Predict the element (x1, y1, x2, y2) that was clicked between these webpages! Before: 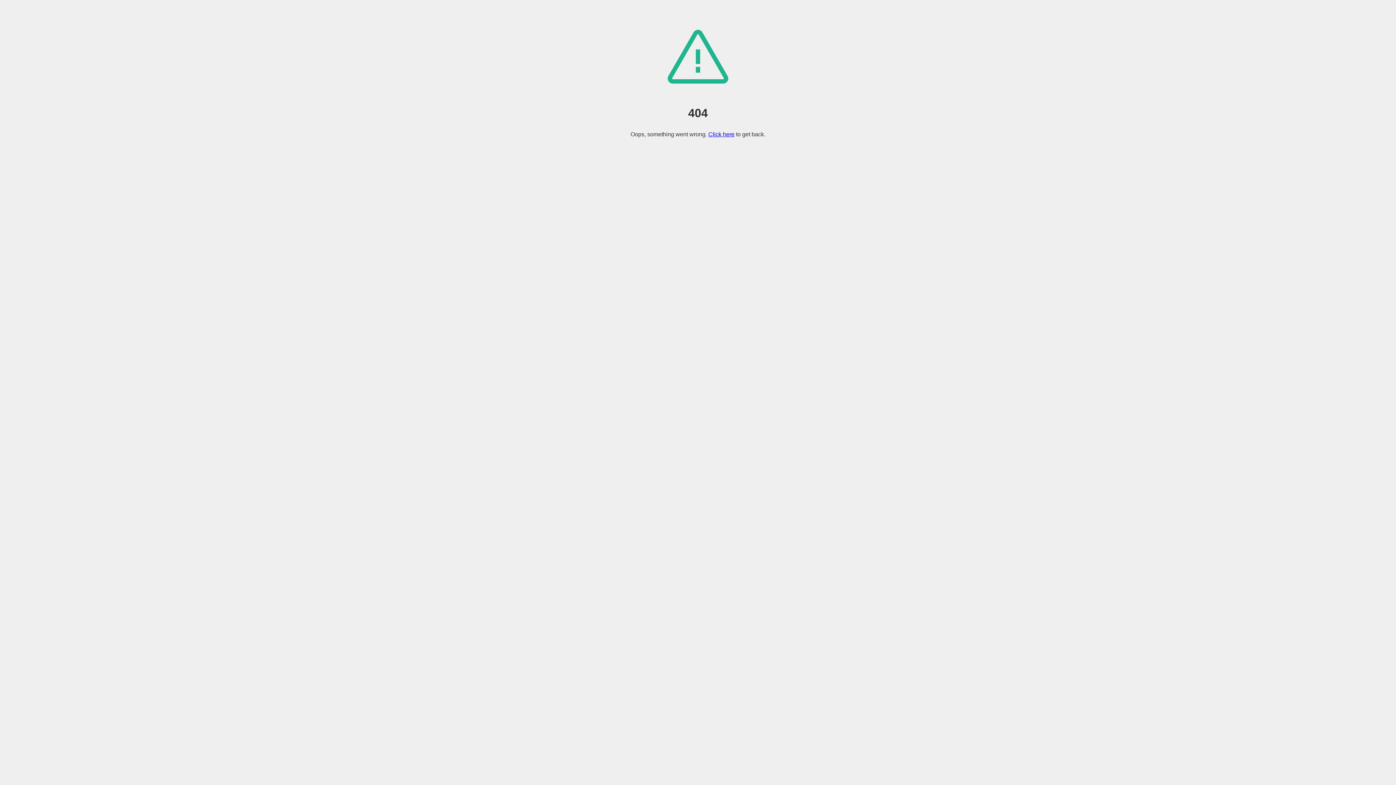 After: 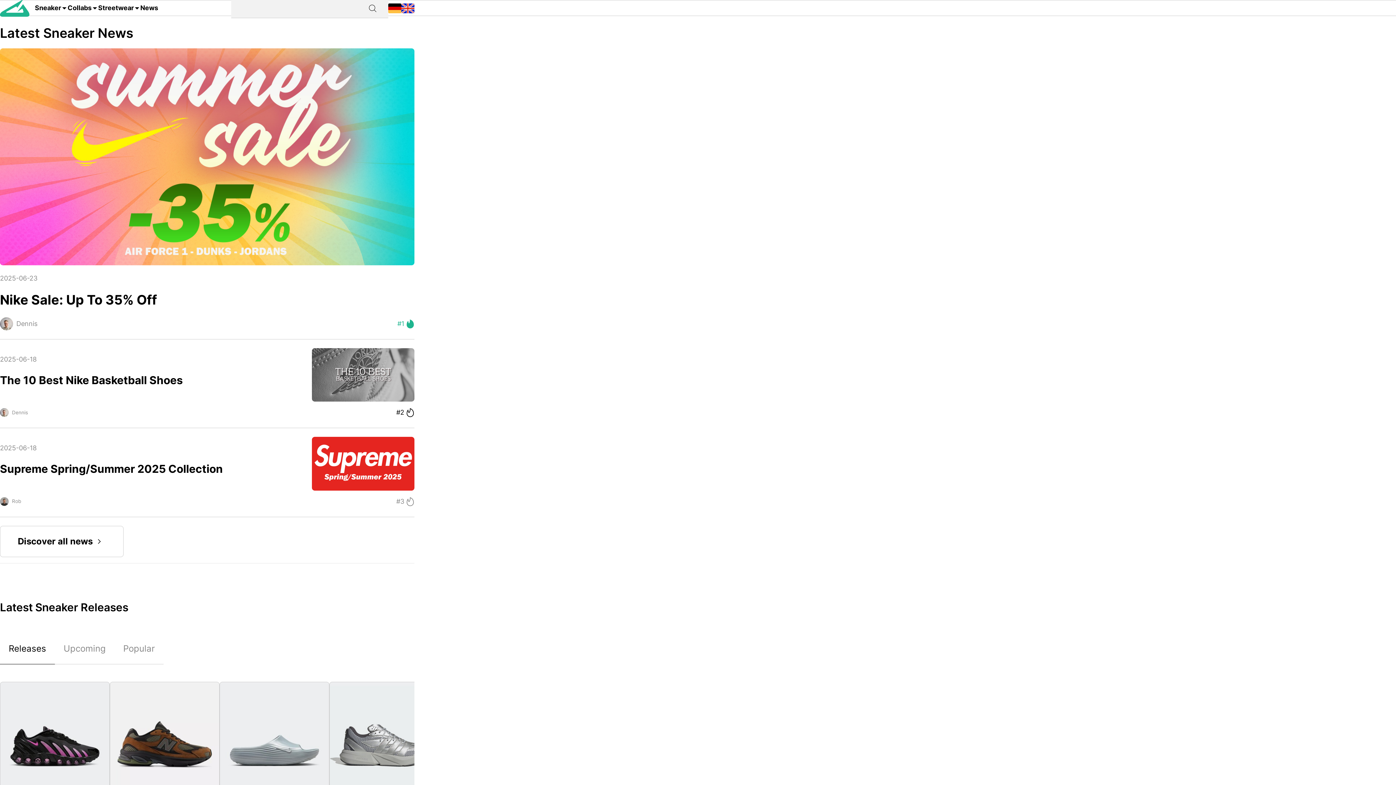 Action: bbox: (708, 131, 734, 137) label: Click here